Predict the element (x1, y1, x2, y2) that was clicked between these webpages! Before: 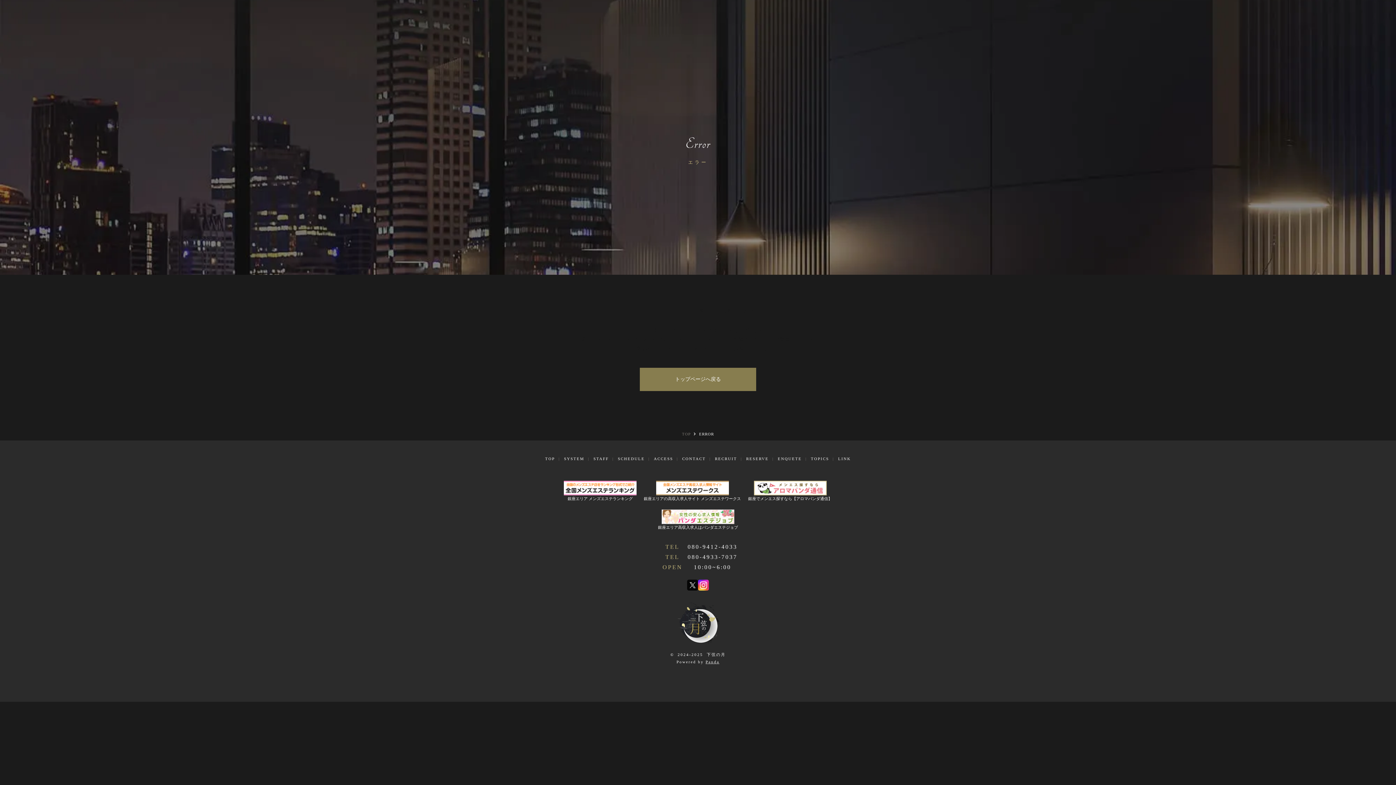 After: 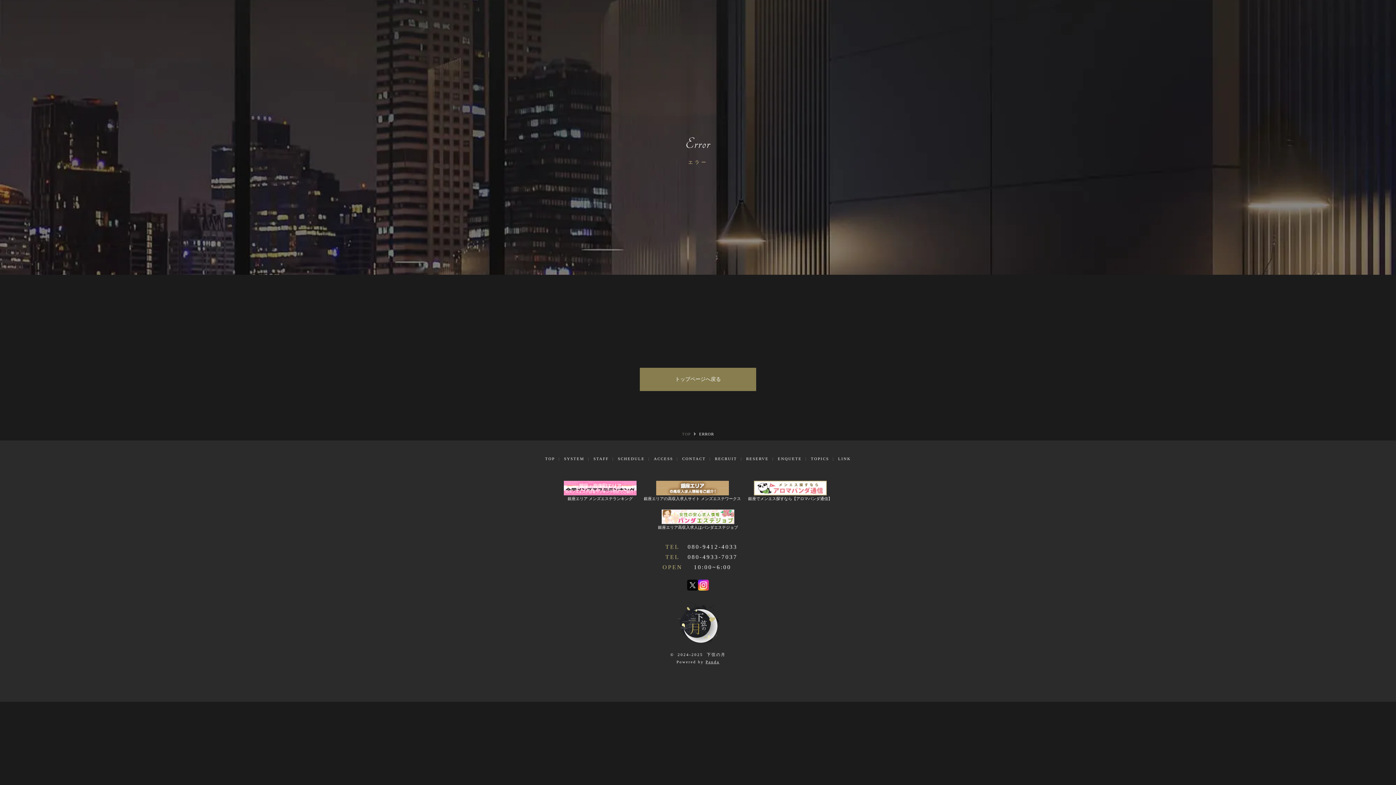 Action: bbox: (658, 509, 738, 531) label: 銀座エリア高収入求人はパンダエステジョブ